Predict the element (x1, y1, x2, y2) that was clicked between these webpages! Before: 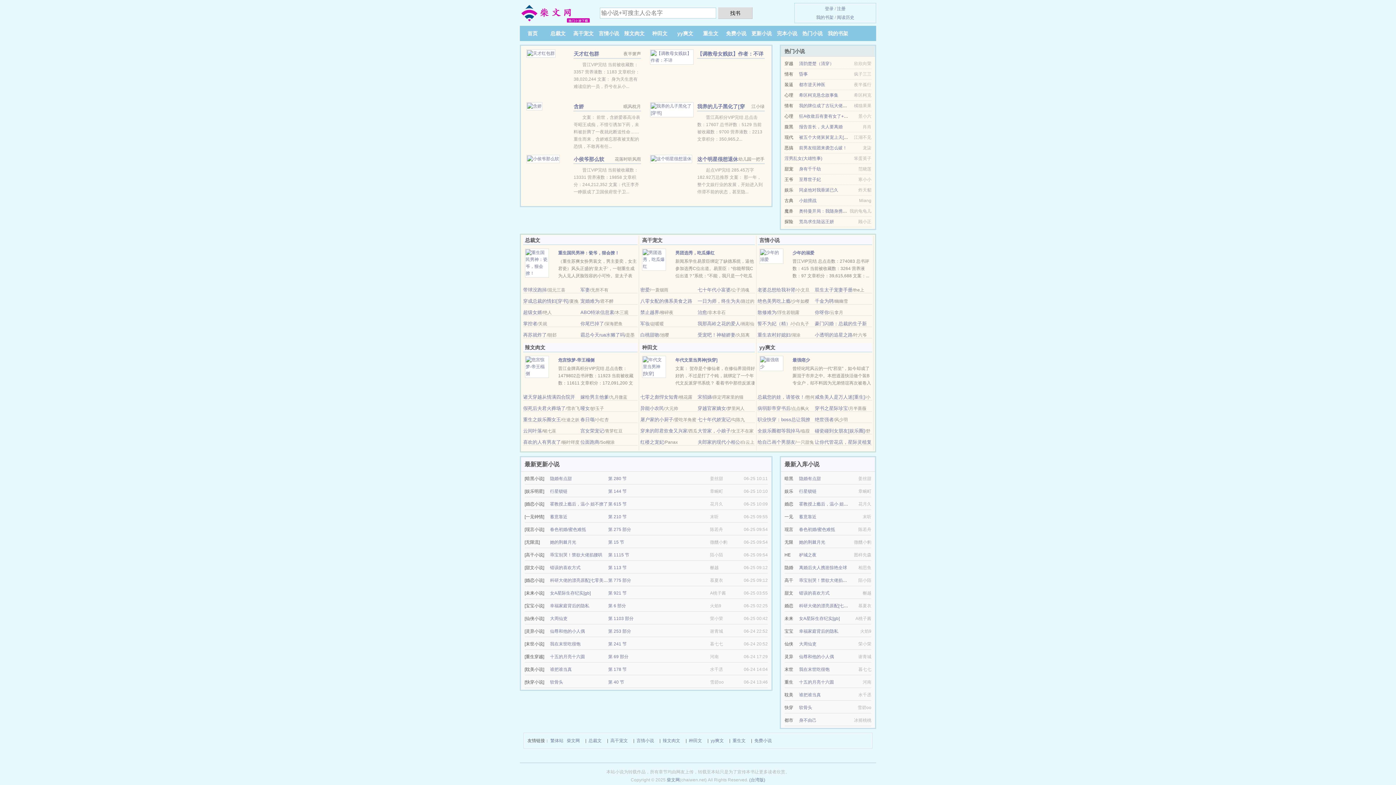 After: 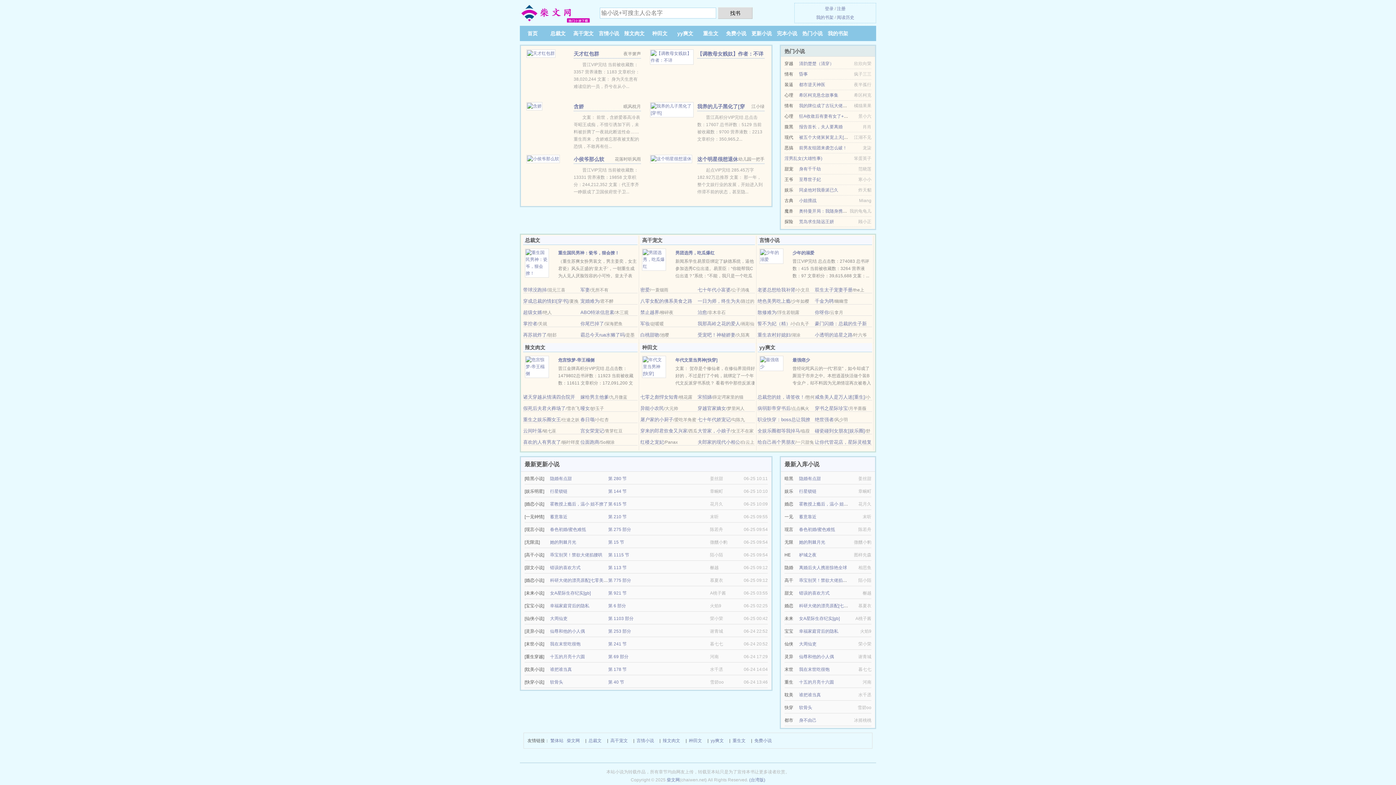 Action: bbox: (757, 321, 790, 326) label: 誓不为妃（精）